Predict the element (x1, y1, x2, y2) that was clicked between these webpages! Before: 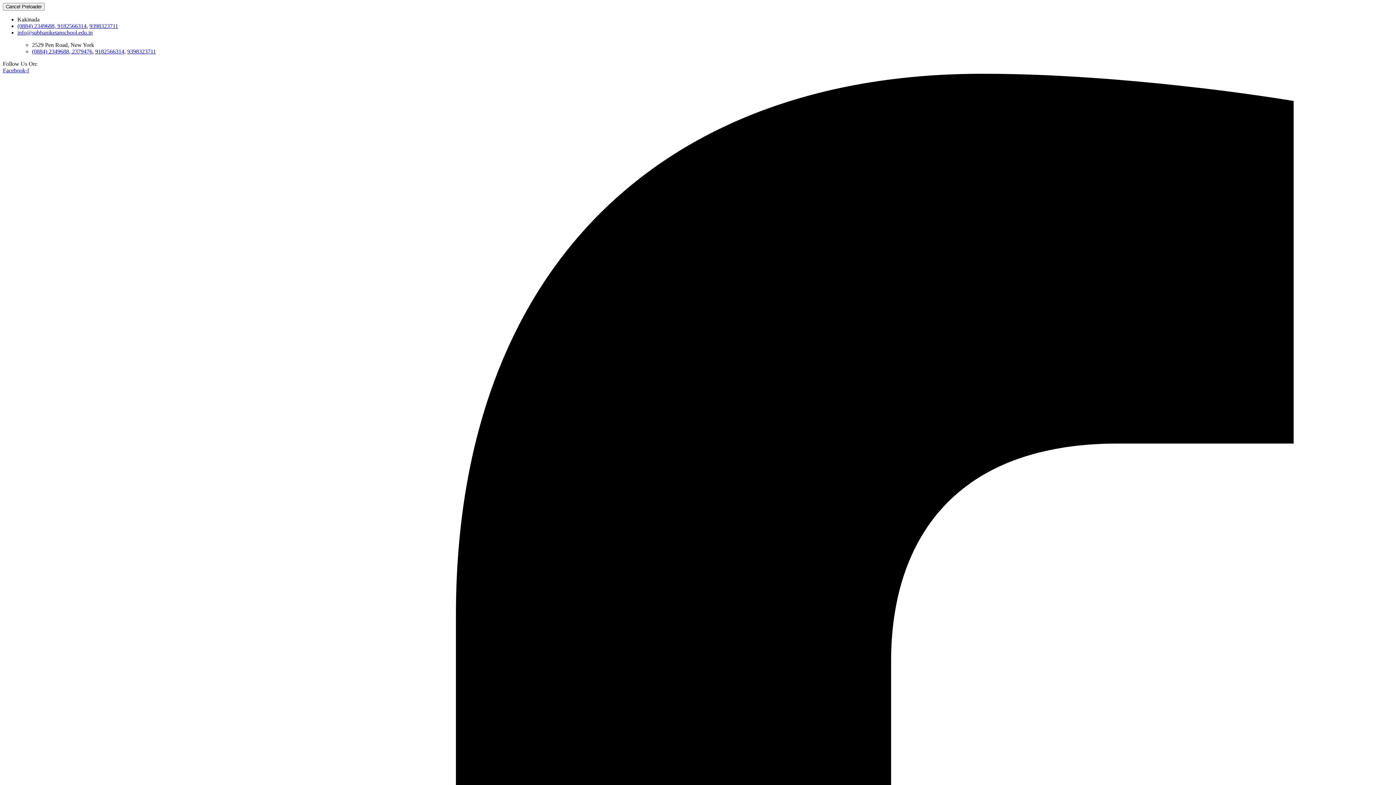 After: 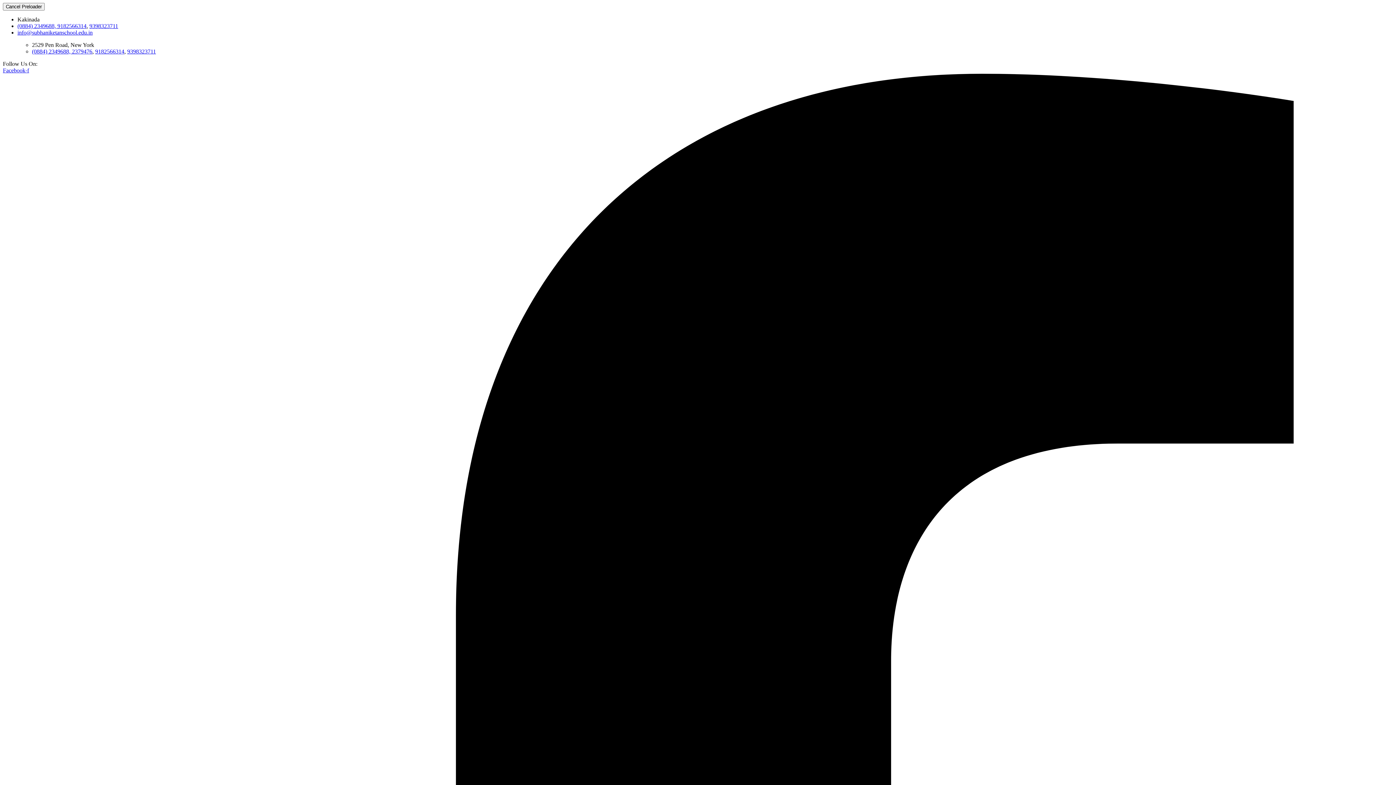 Action: label: 9398323711 bbox: (127, 48, 156, 54)